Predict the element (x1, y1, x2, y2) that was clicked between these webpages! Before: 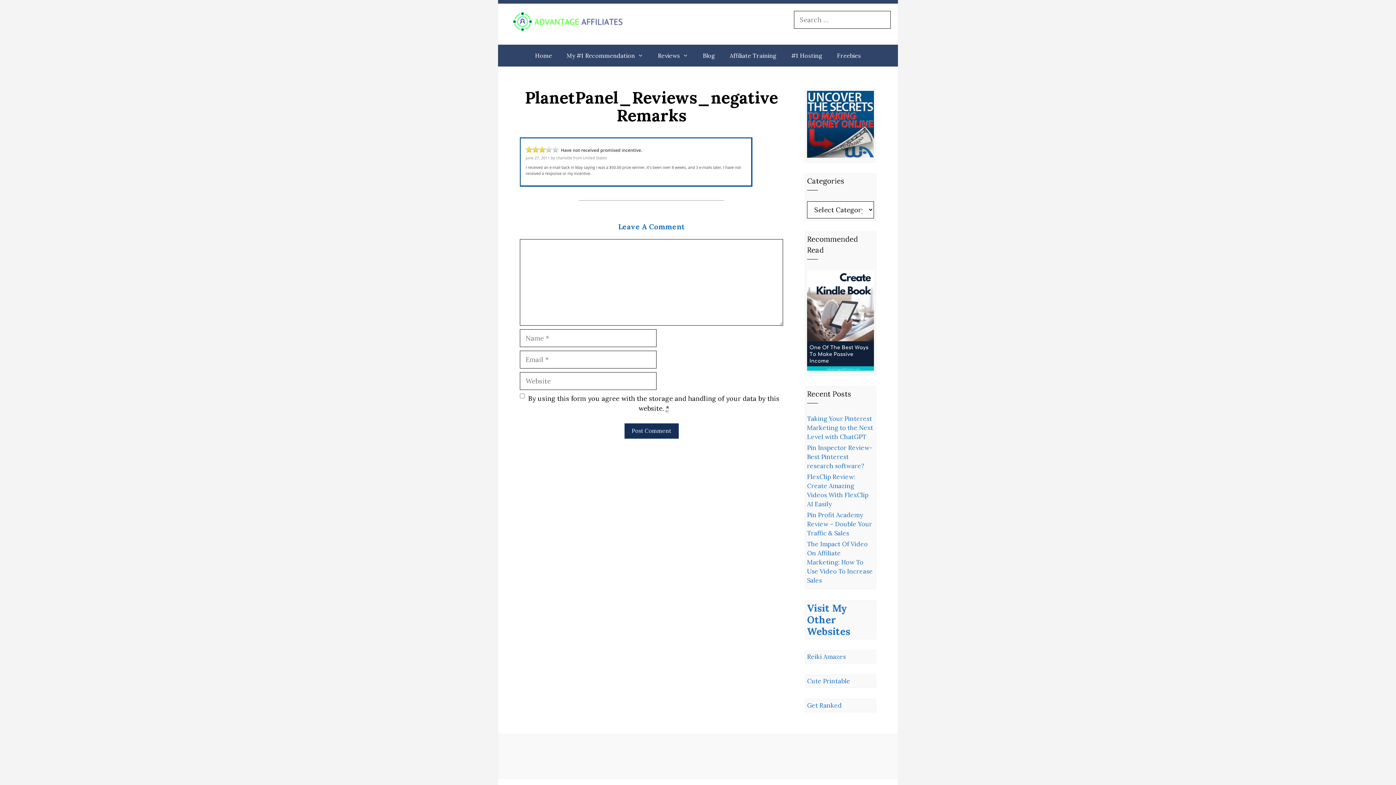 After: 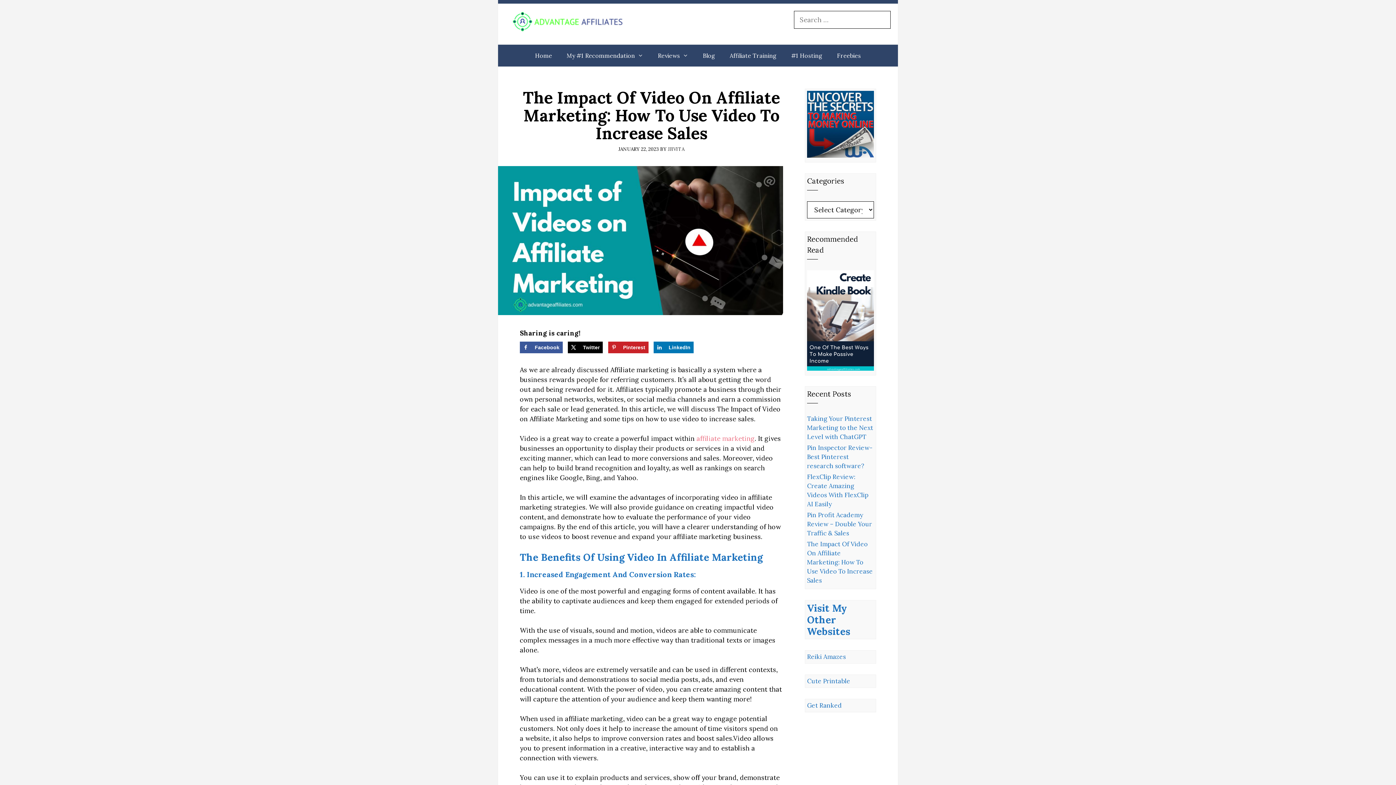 Action: label: The Impact Of Video On Affiliate Marketing: How To Use Video To Increase Sales bbox: (807, 540, 873, 584)